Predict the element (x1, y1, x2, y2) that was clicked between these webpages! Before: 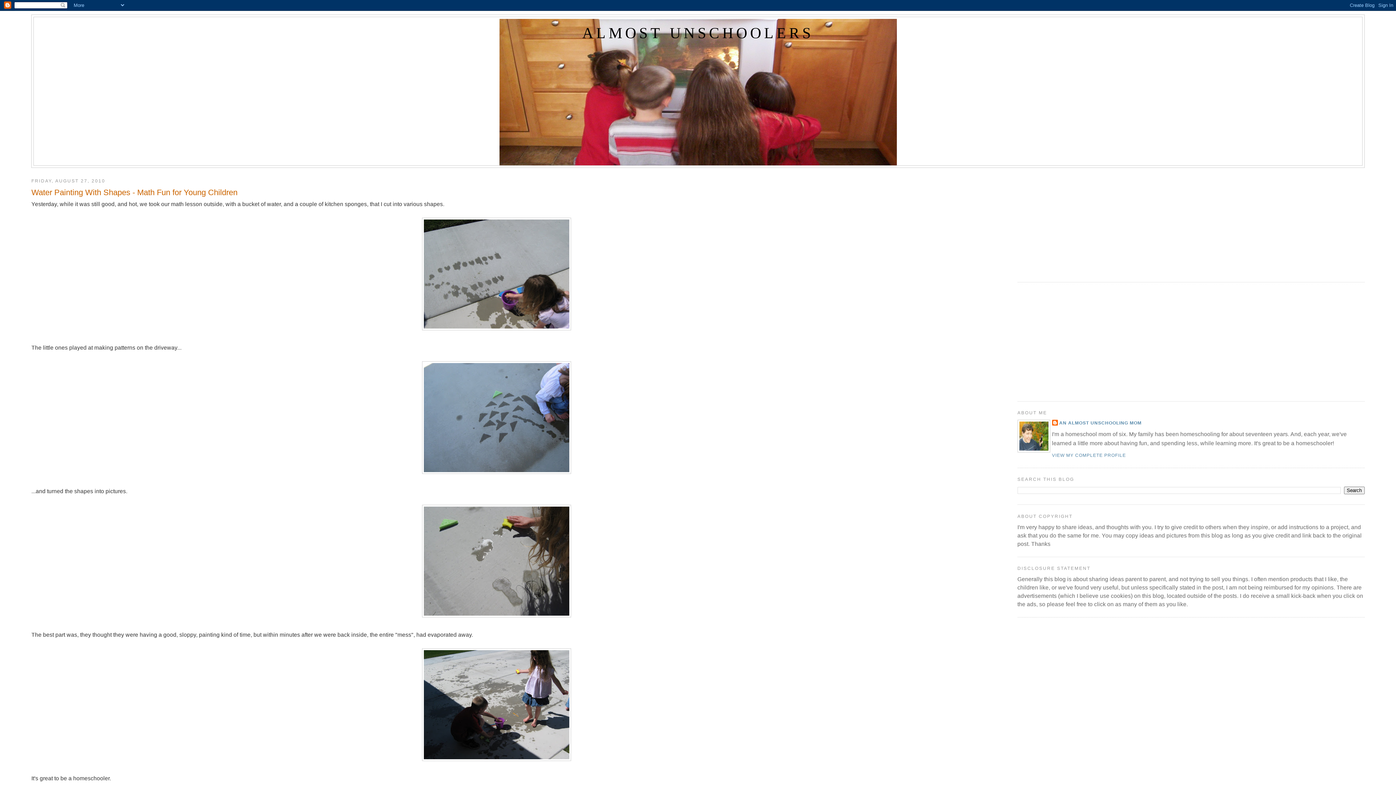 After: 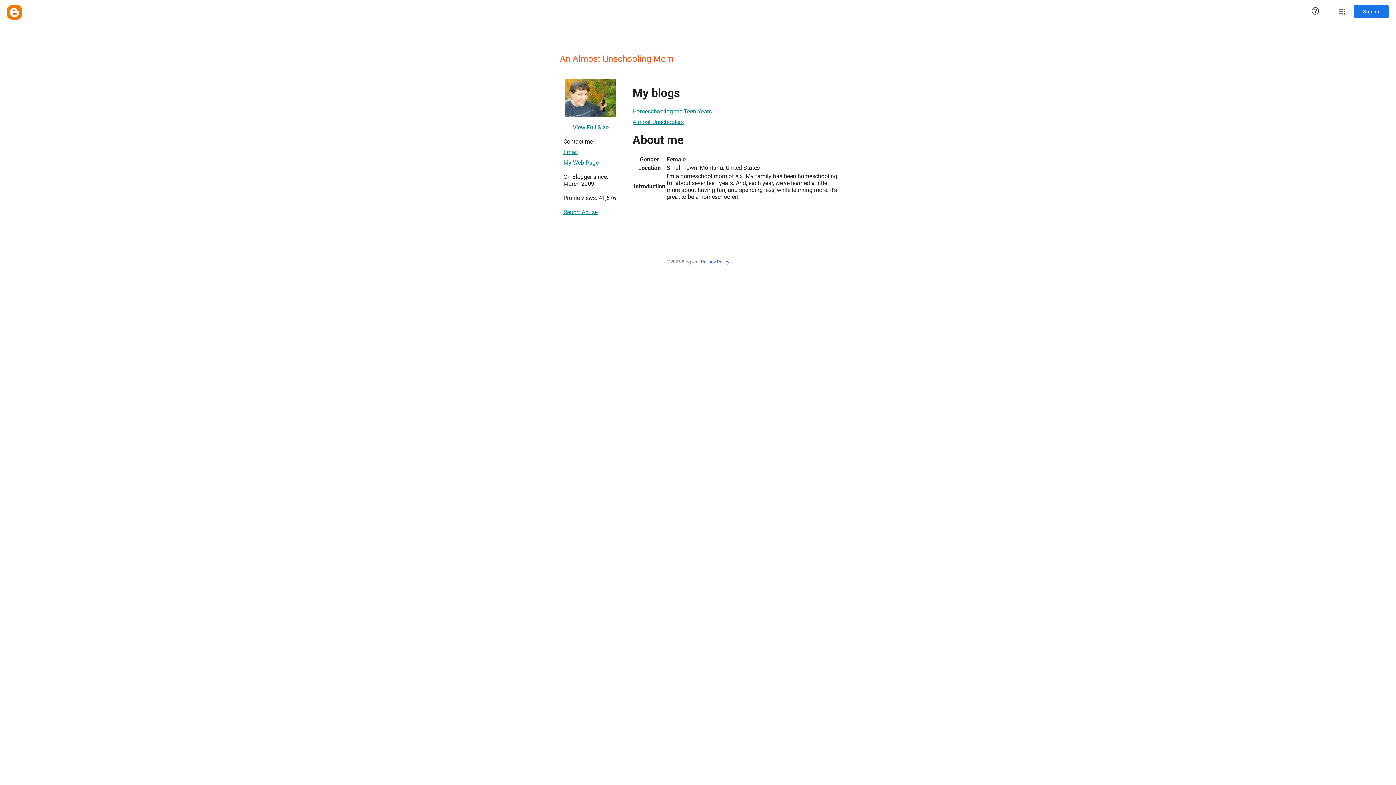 Action: label: VIEW MY COMPLETE PROFILE bbox: (1052, 453, 1126, 458)